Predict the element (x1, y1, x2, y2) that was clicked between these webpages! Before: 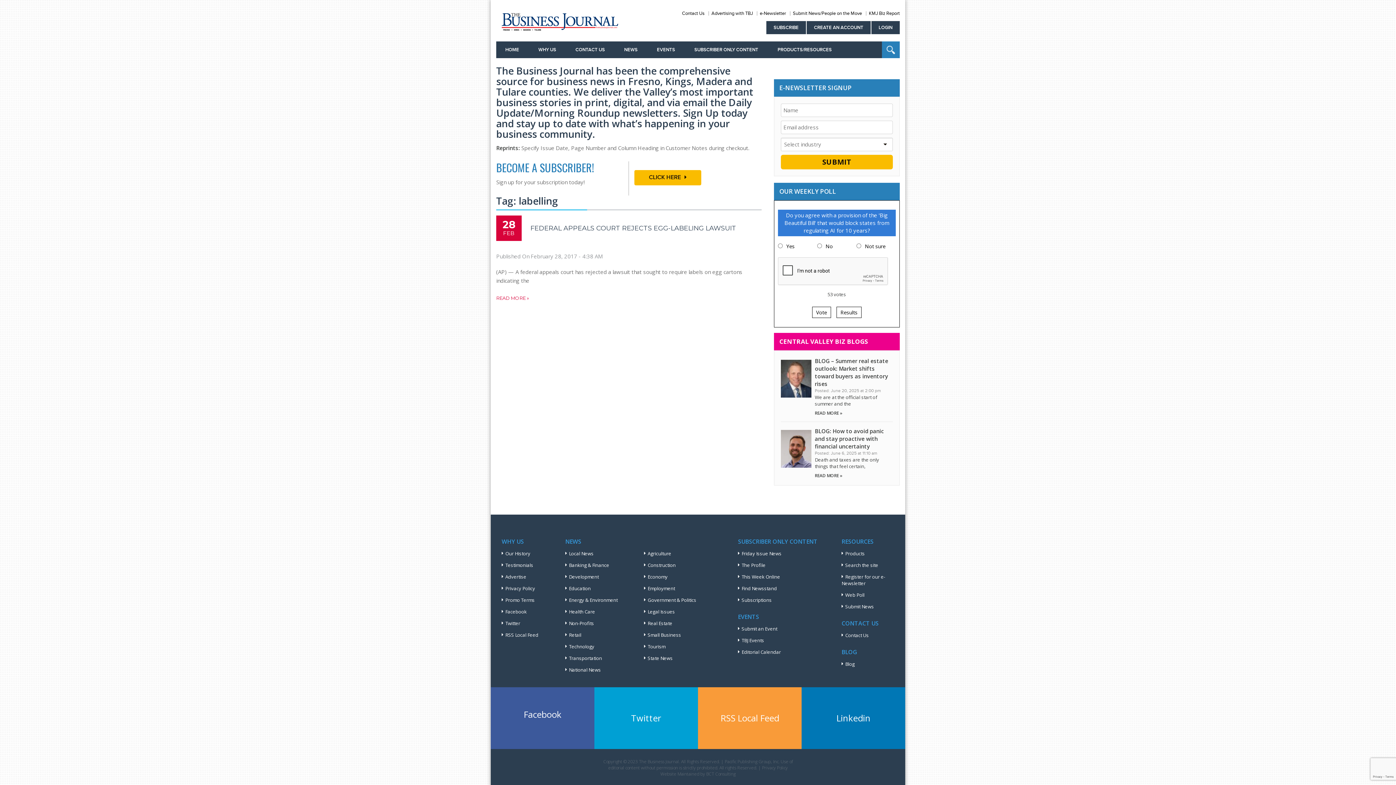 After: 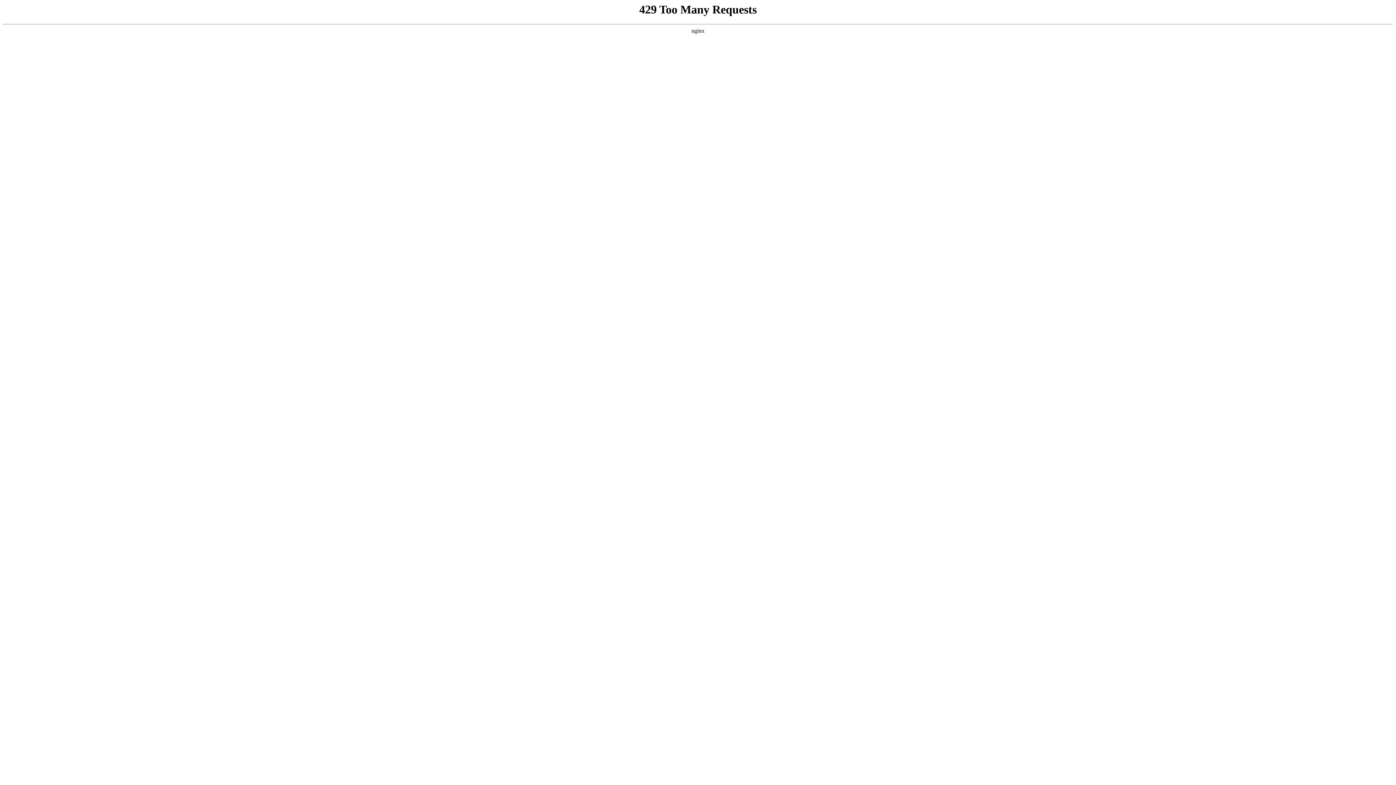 Action: label: SUBSCRIBE bbox: (766, 21, 806, 34)